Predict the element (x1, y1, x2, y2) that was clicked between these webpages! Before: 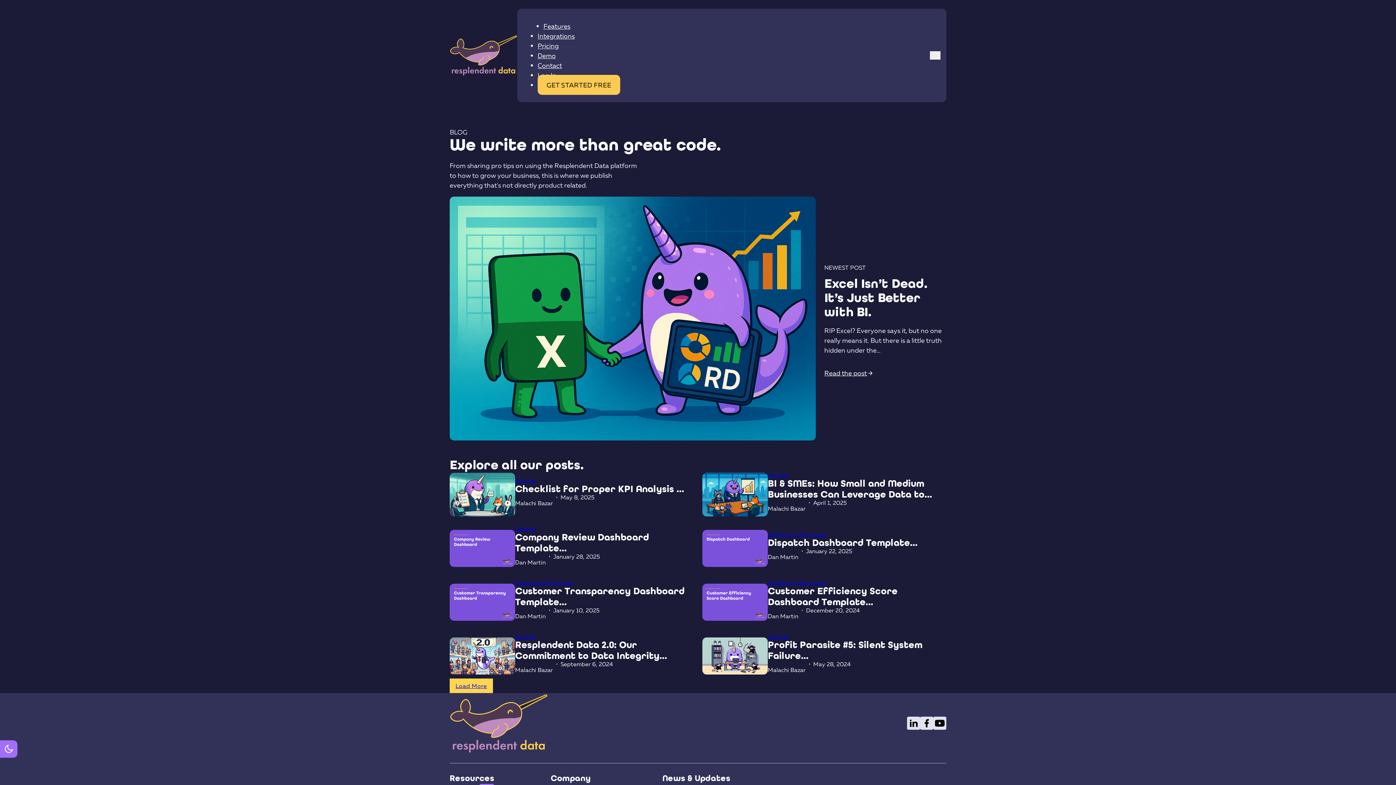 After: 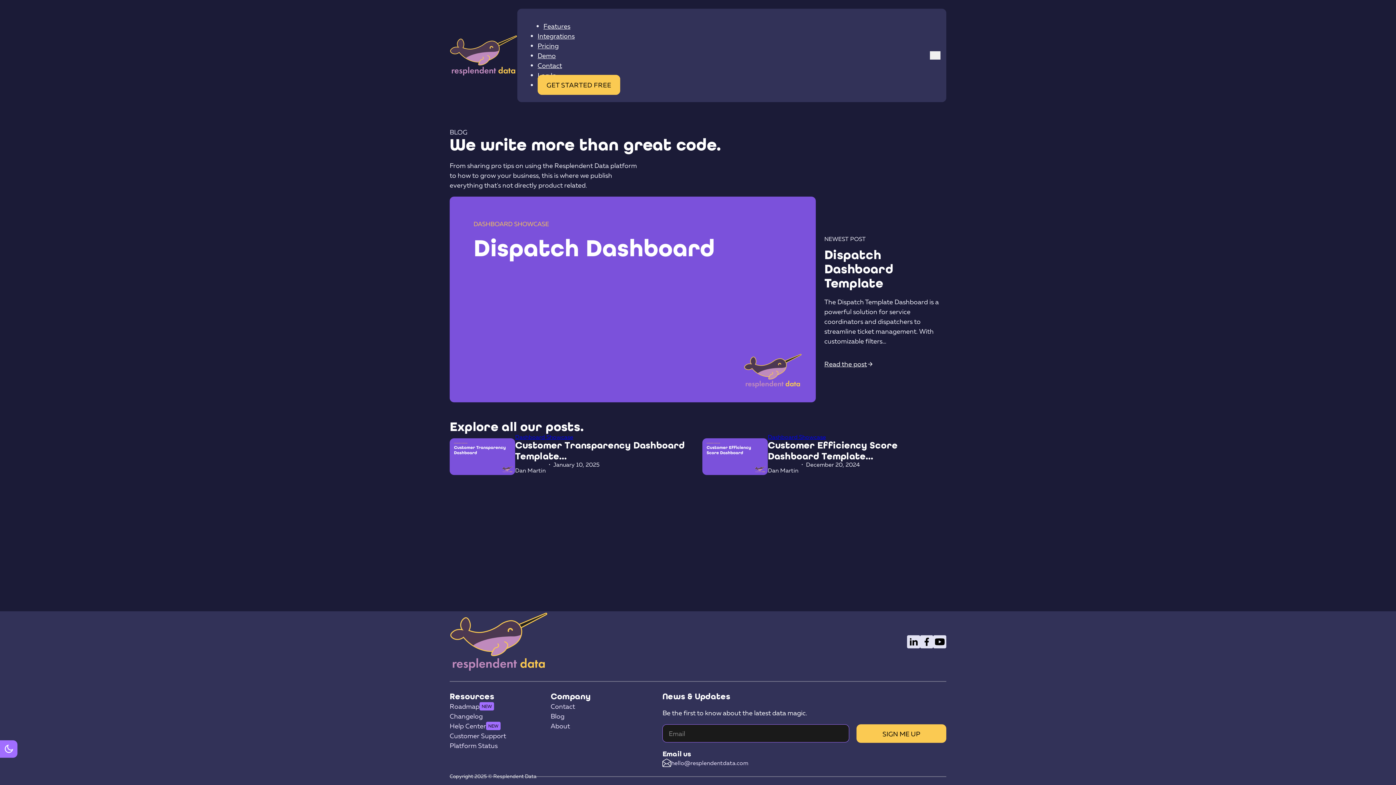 Action: label: Dashboard Showcase bbox: (768, 579, 826, 586)